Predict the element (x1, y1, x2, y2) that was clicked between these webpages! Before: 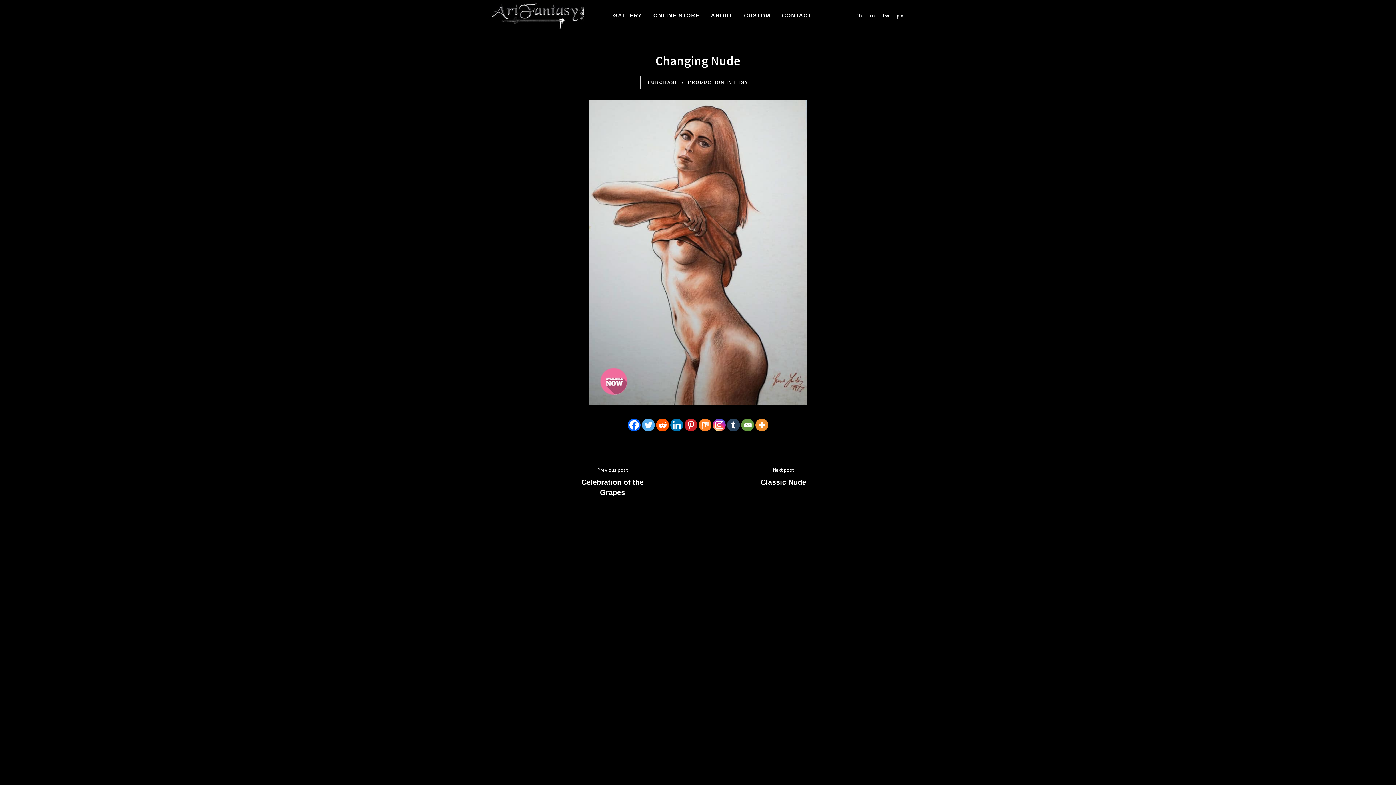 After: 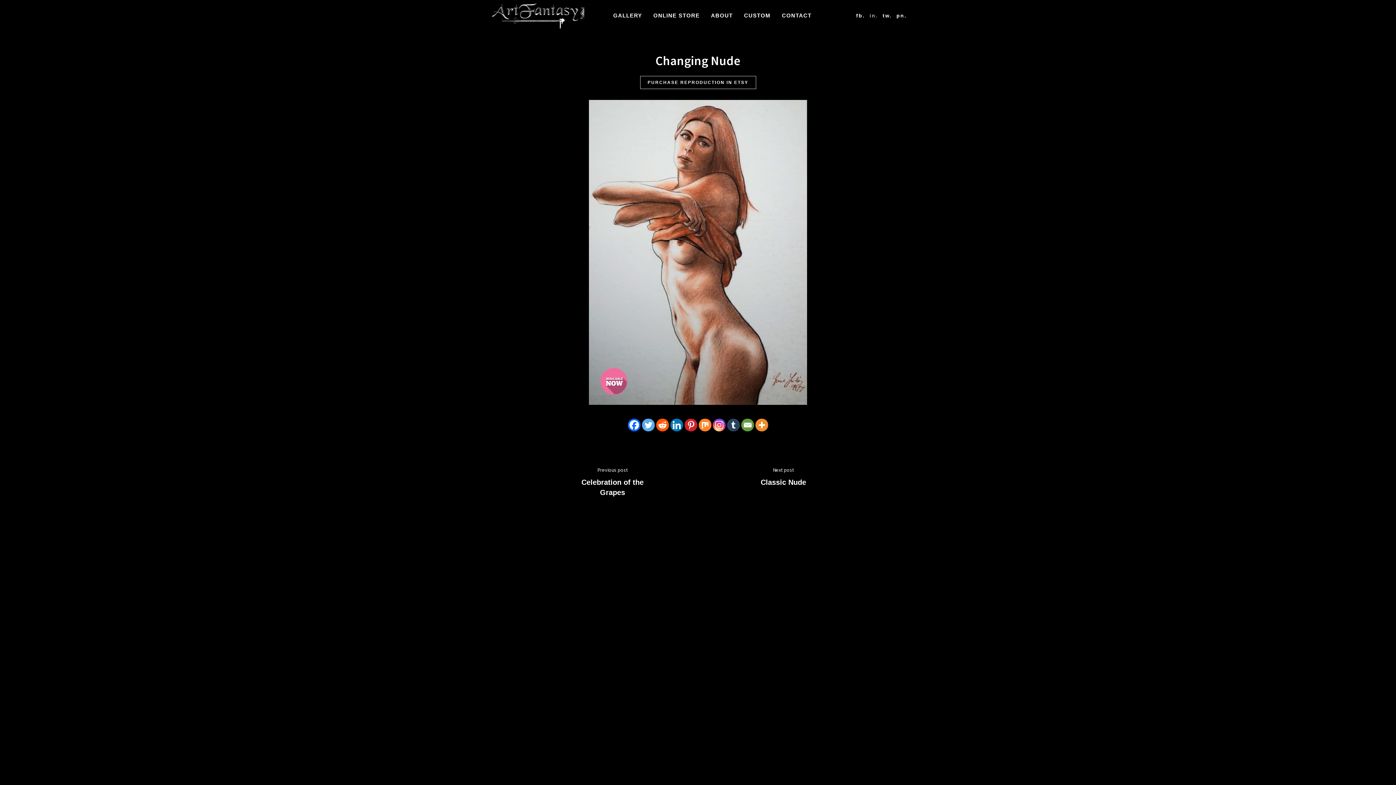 Action: bbox: (869, 12, 878, 18) label: in.